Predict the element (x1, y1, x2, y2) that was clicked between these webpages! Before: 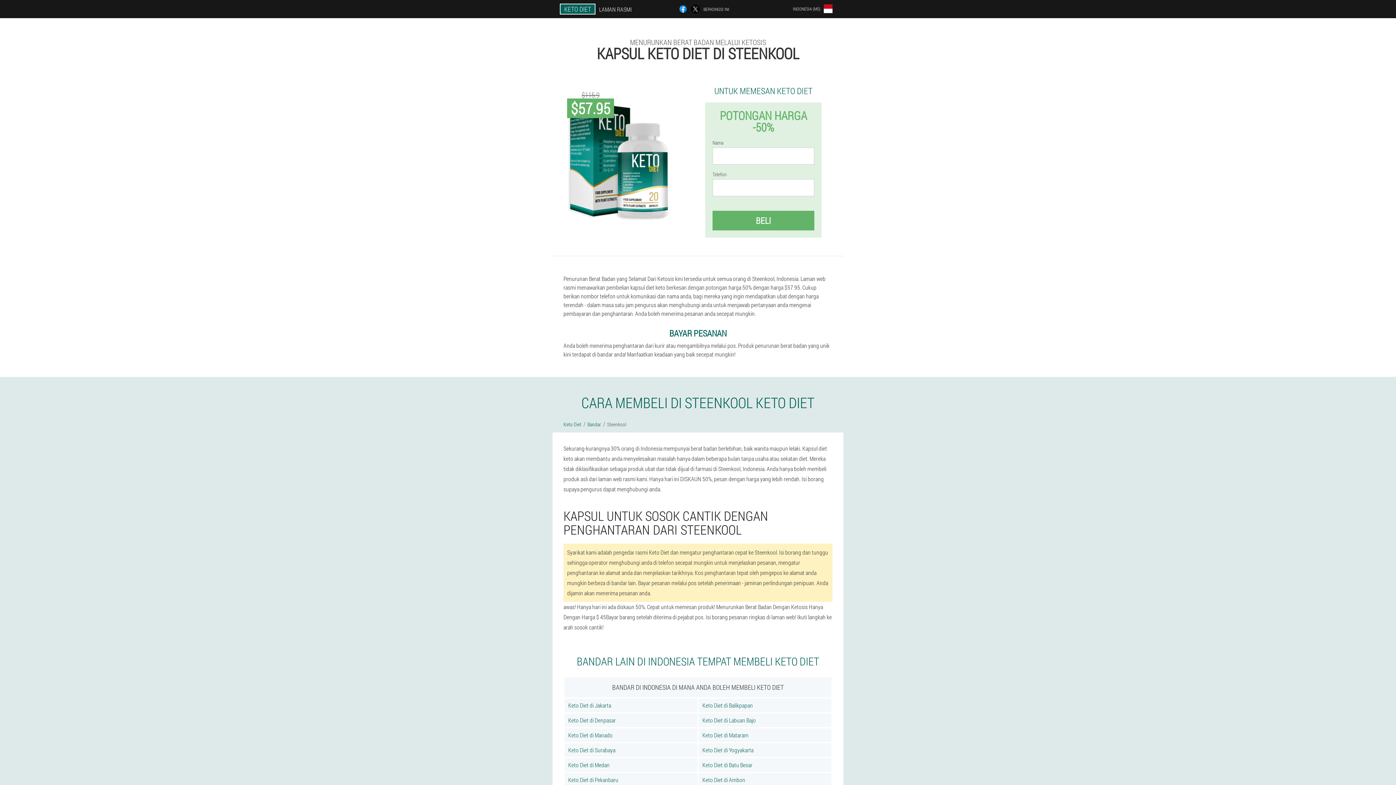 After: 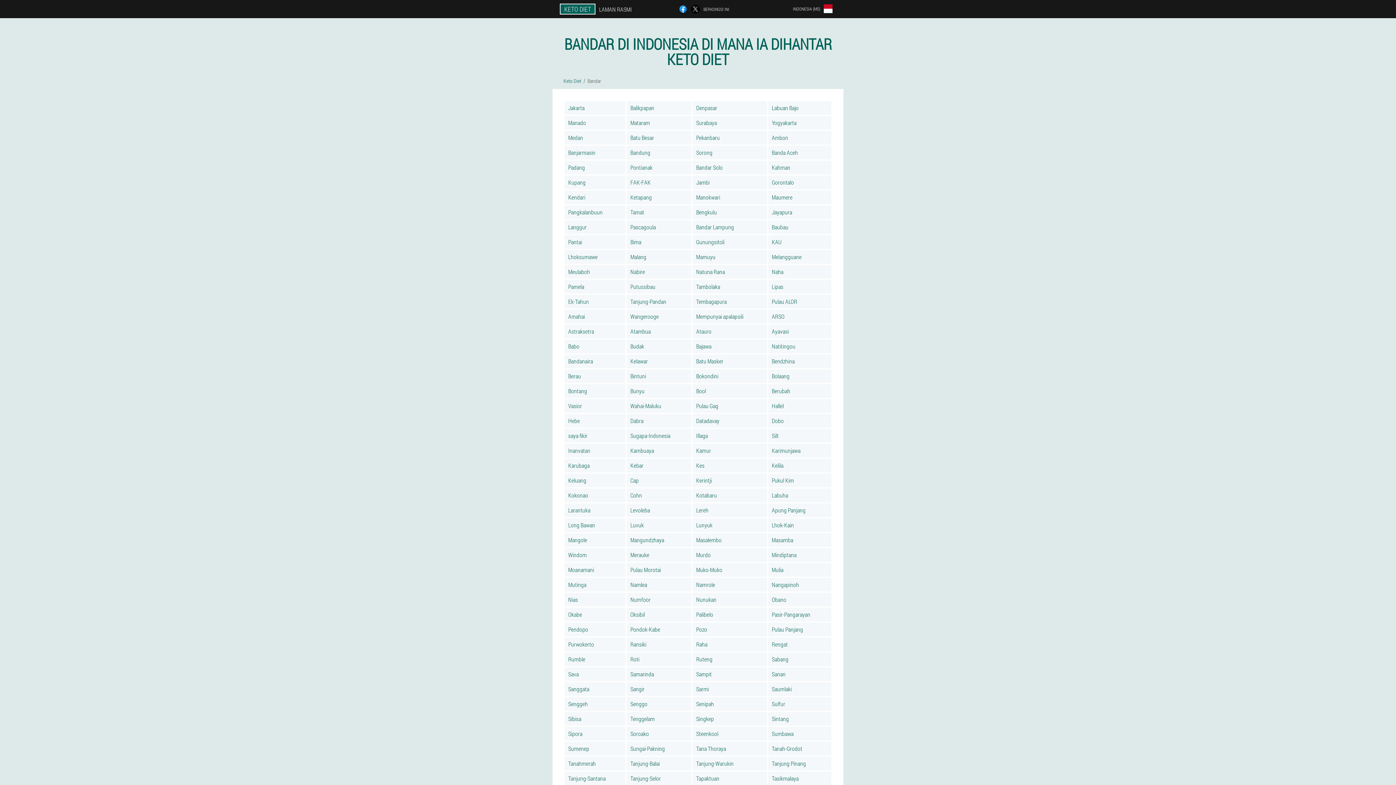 Action: label: Bandar bbox: (587, 421, 601, 428)